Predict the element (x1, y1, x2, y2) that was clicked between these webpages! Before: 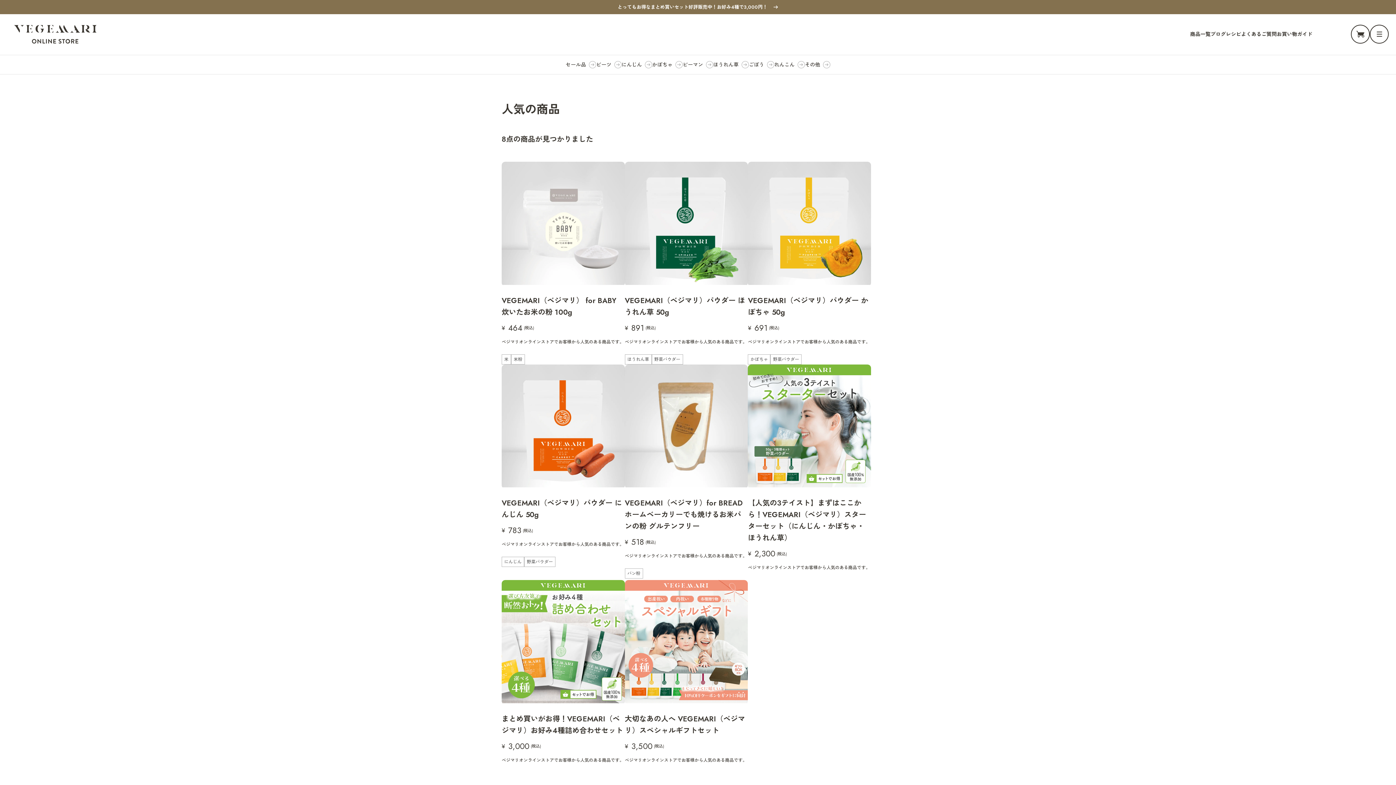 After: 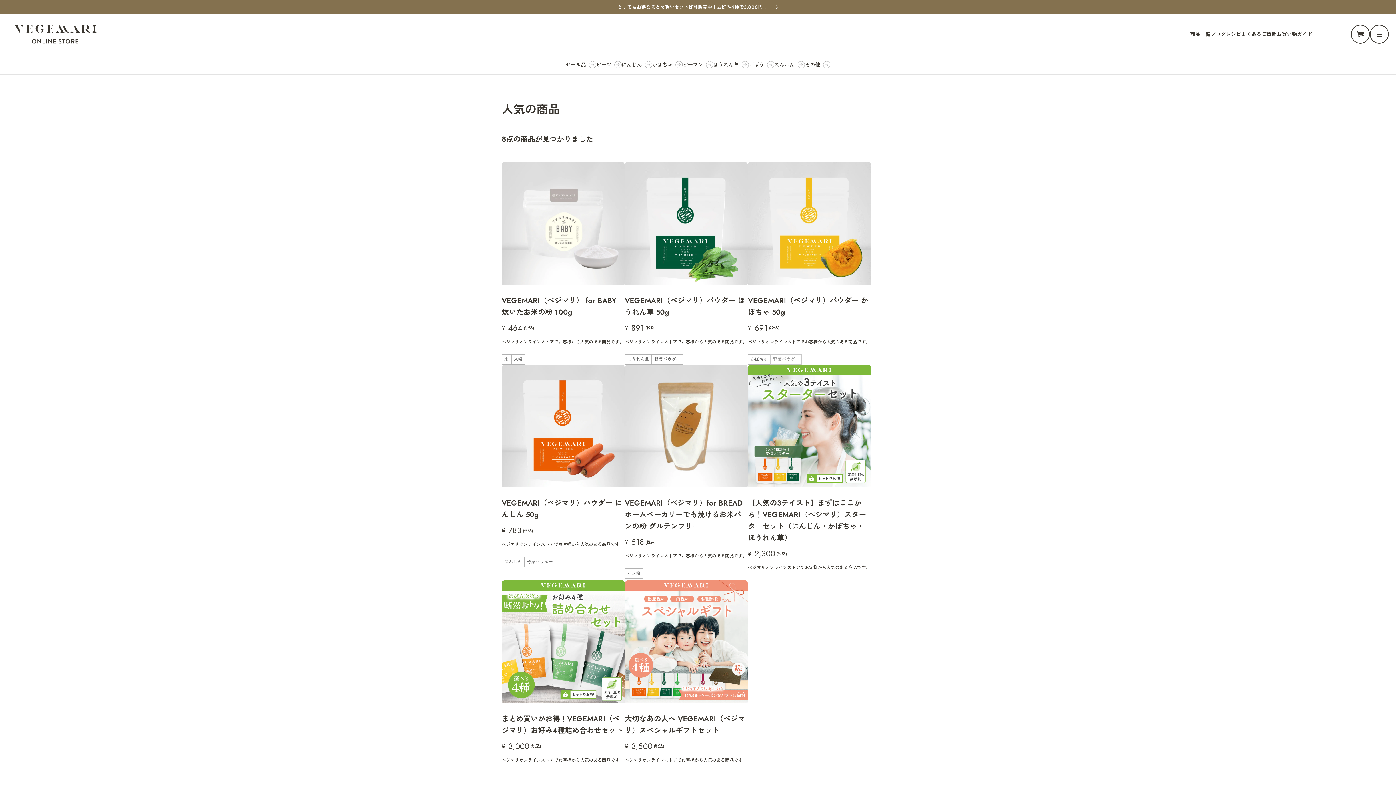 Action: label: 野菜パウダー bbox: (770, 354, 801, 364)